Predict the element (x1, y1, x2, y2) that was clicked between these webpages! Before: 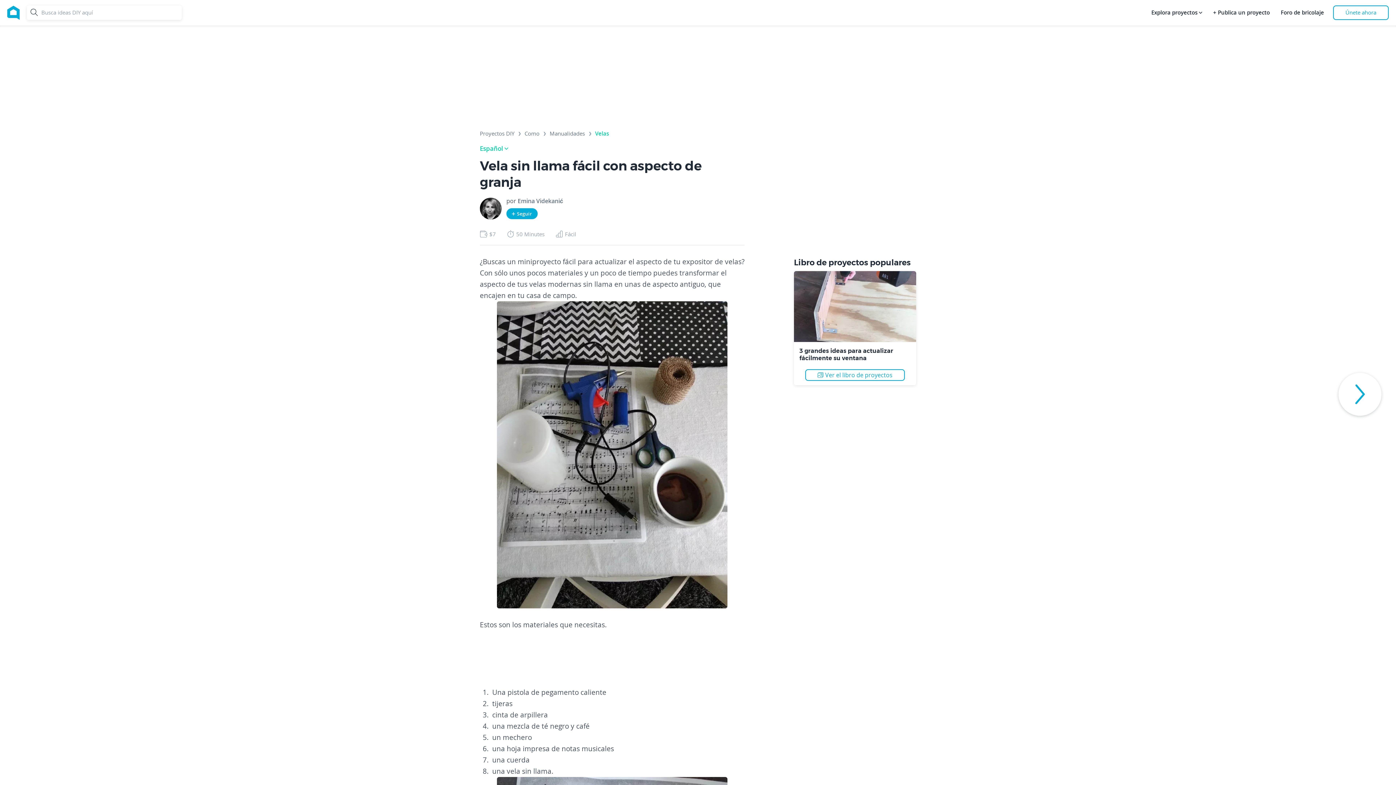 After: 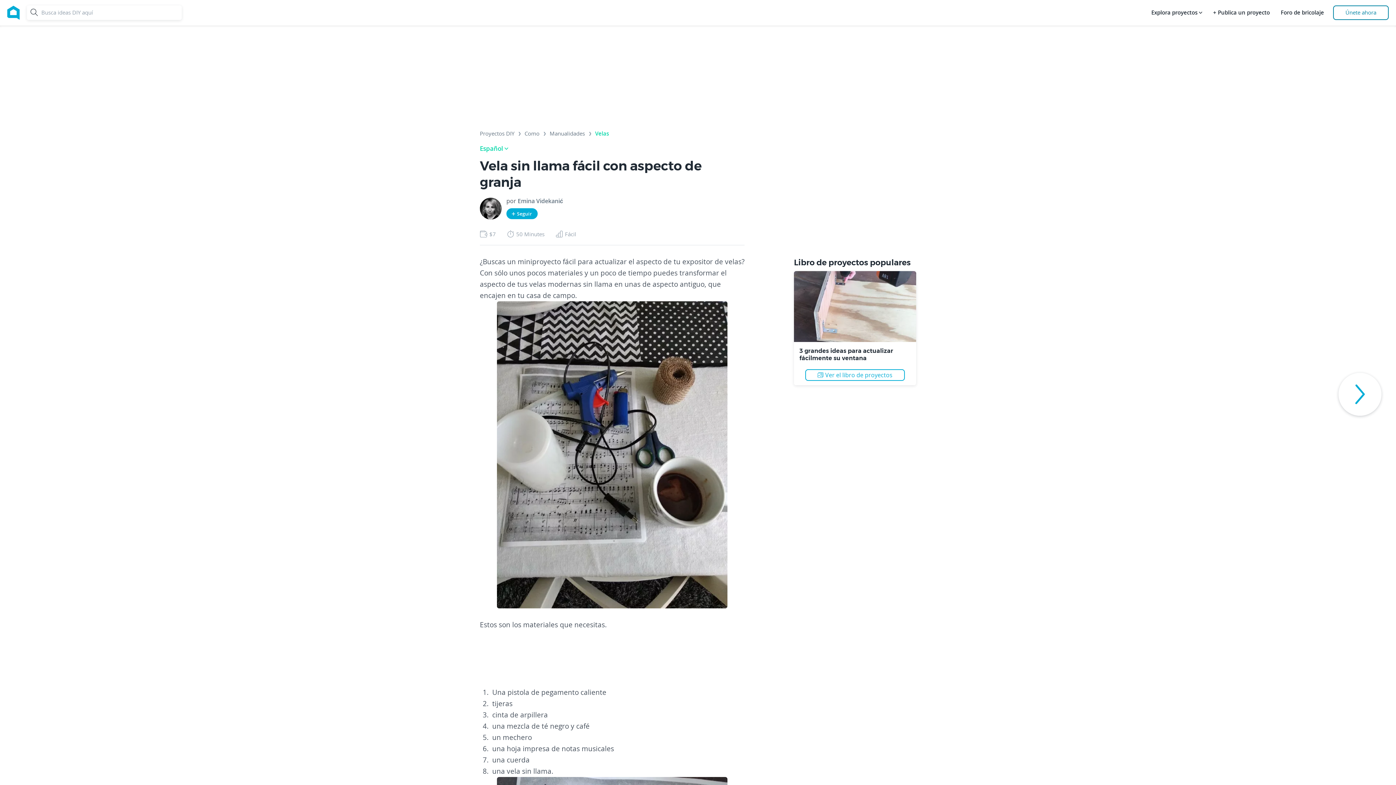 Action: bbox: (1333, 5, 1389, 20) label: Únete ahora